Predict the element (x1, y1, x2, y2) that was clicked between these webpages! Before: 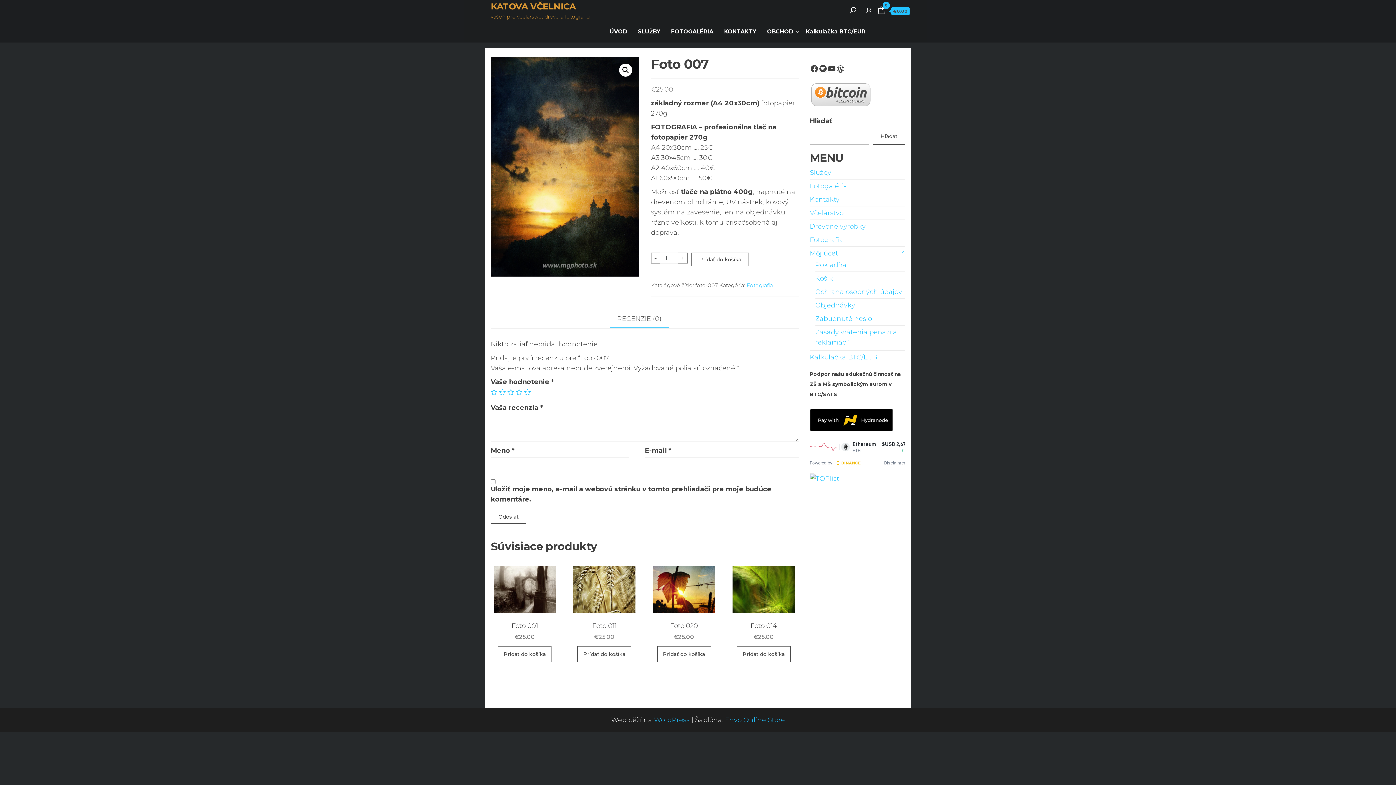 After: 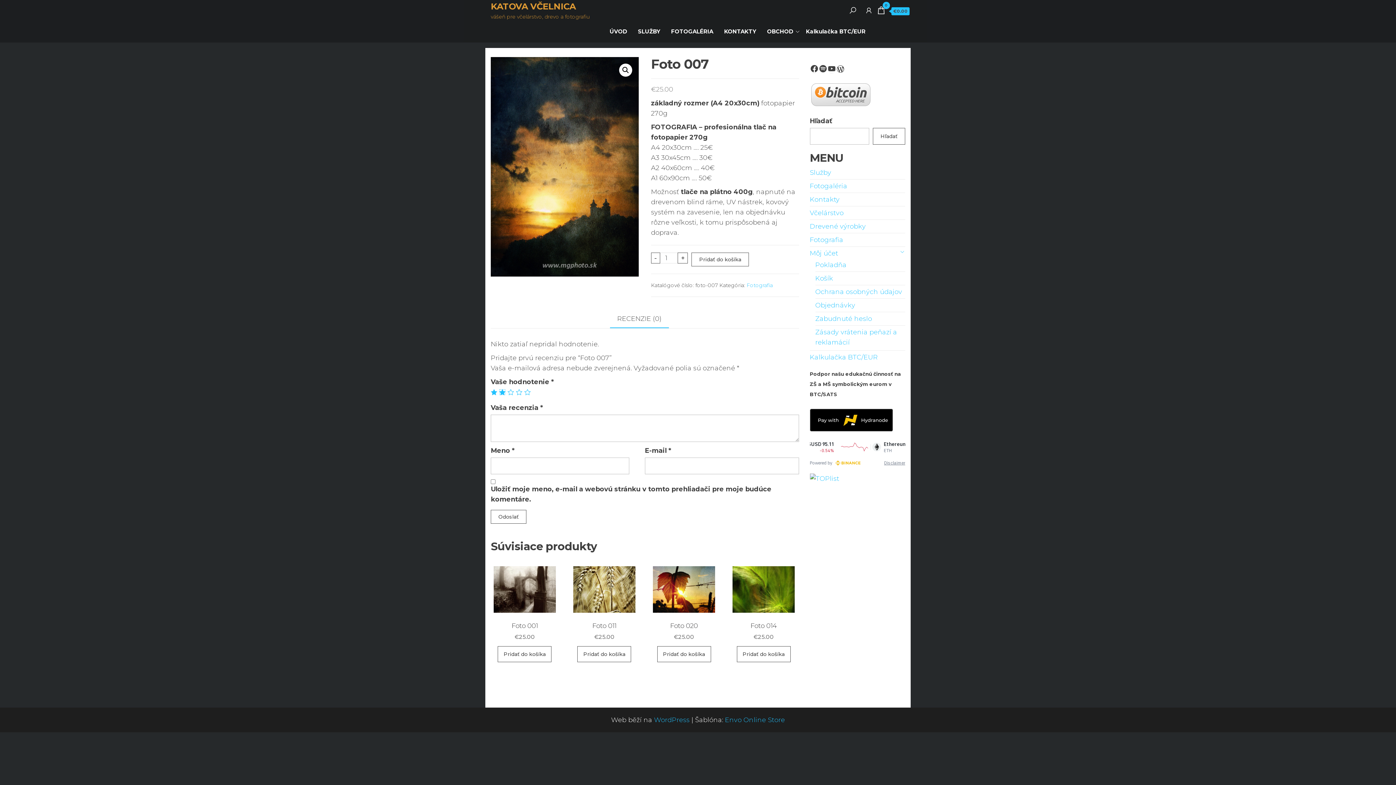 Action: bbox: (499, 389, 505, 395) label: 2 z 5 hviezdičiek